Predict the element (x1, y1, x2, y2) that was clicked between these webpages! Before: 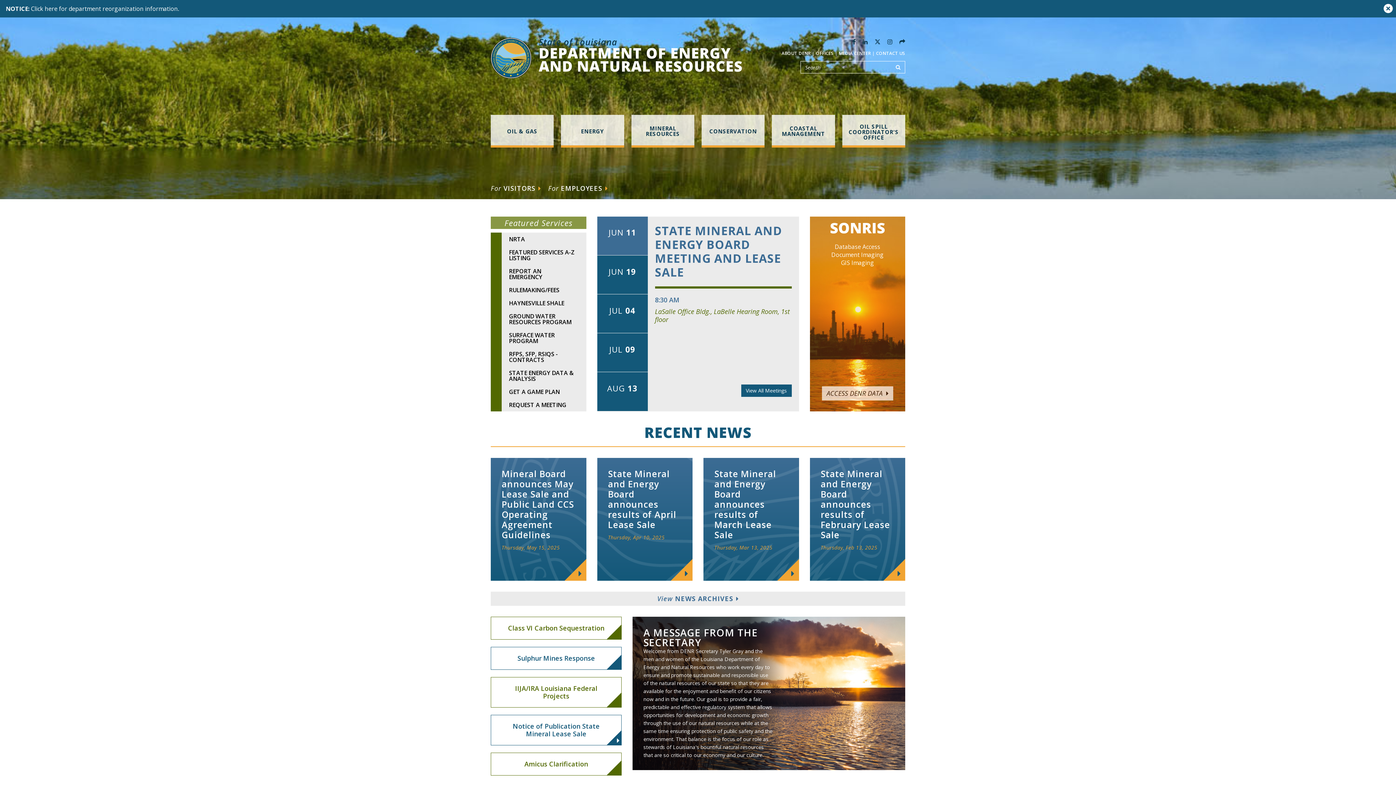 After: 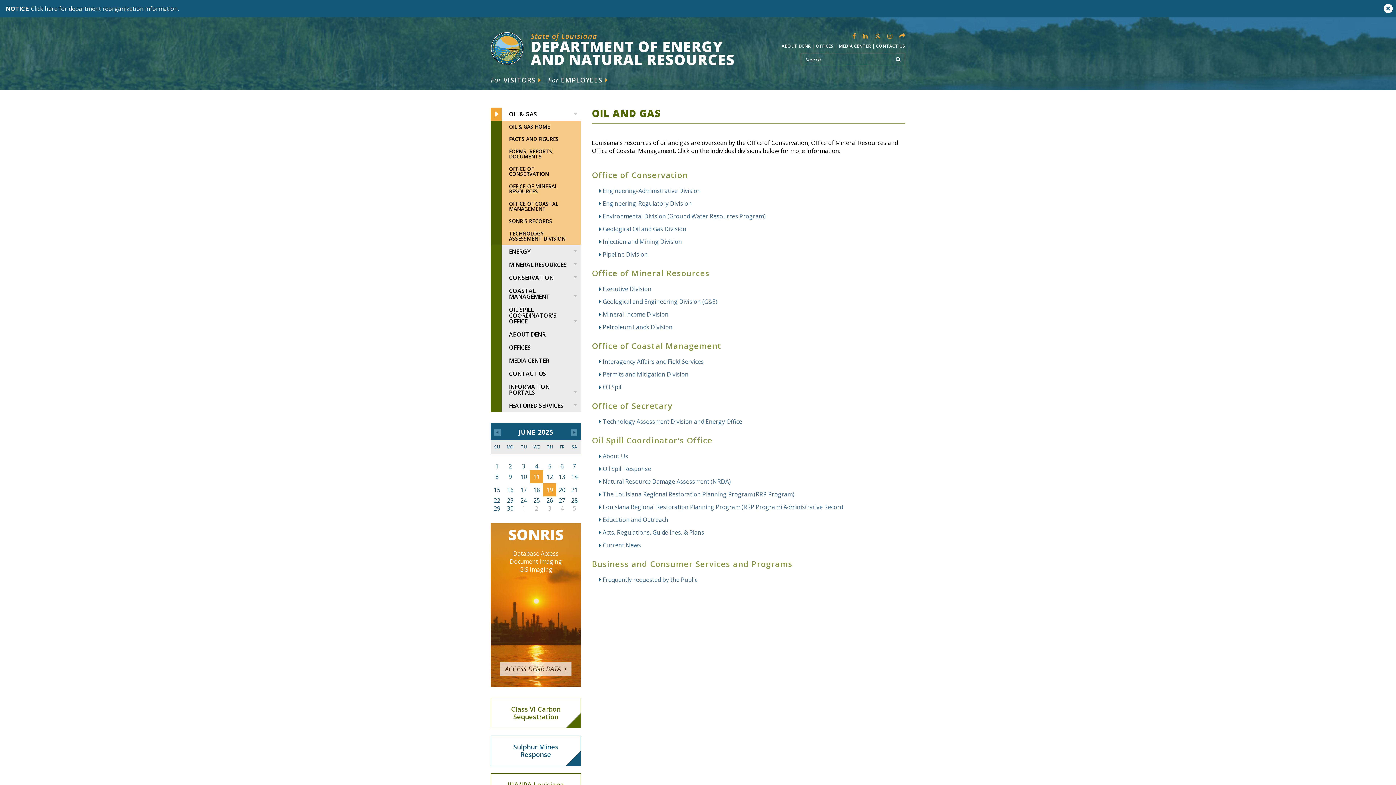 Action: label: OIL & GAS bbox: (490, 115, 553, 146)